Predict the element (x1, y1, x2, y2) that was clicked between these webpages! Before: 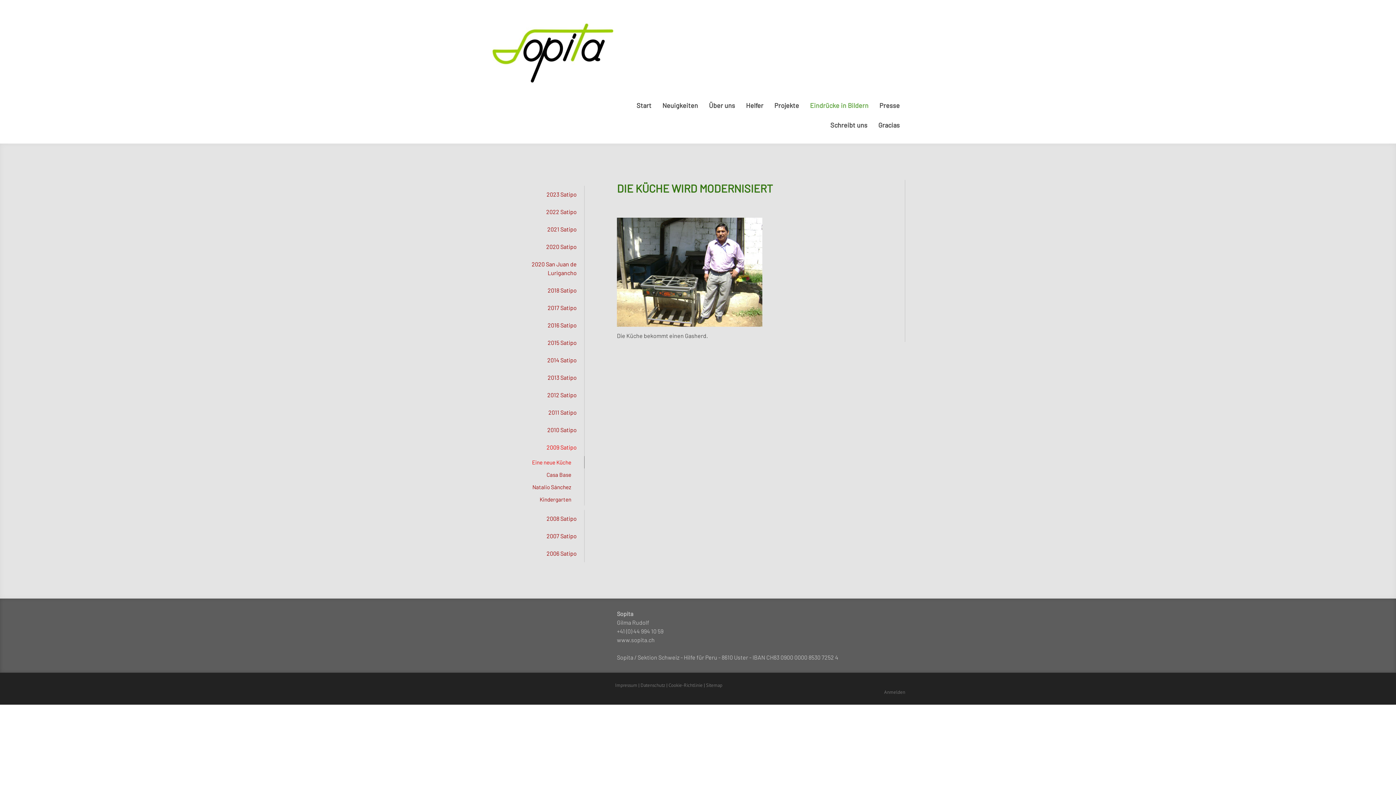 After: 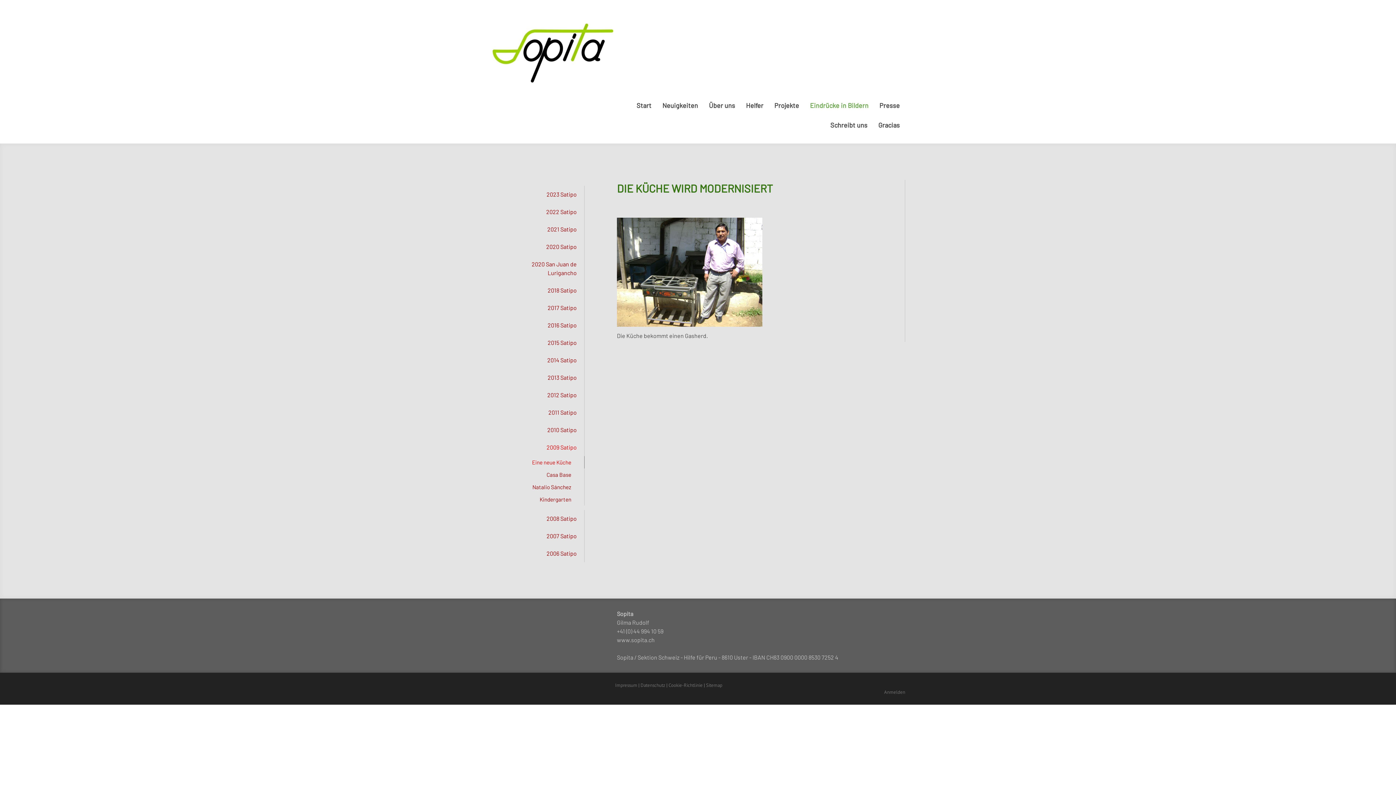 Action: bbox: (505, 456, 584, 468) label: Eine neue Küche